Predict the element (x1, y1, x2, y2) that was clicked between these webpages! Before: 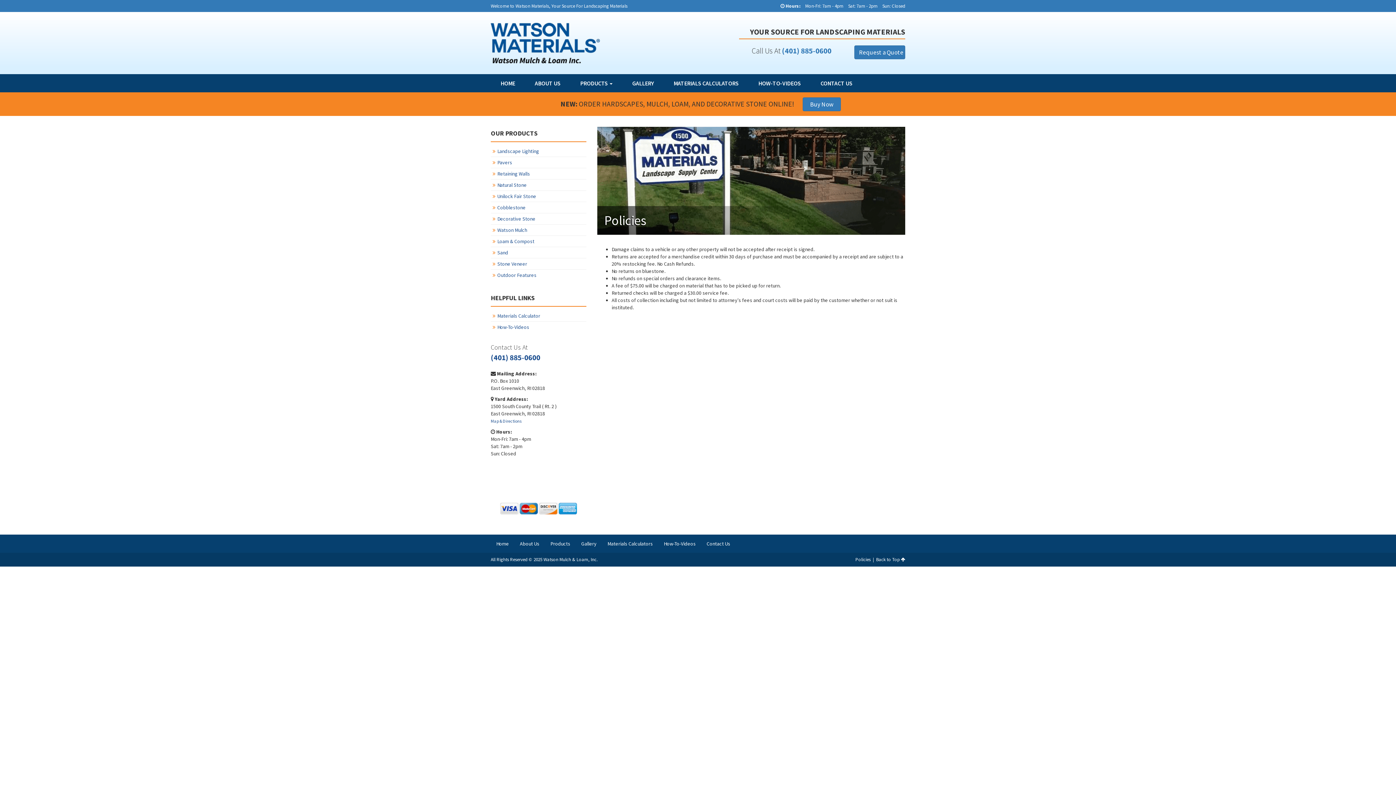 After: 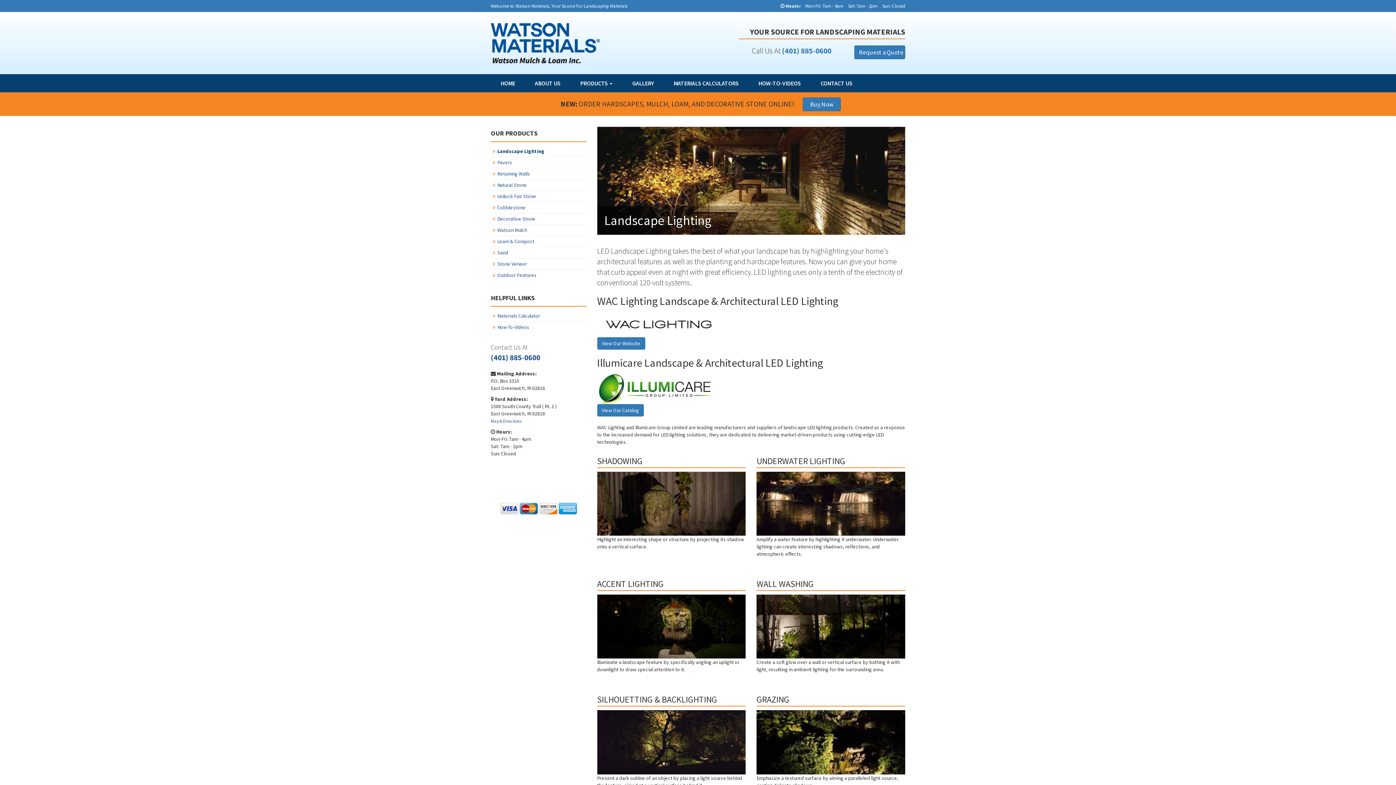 Action: label: Landscape Lighting bbox: (497, 148, 539, 154)